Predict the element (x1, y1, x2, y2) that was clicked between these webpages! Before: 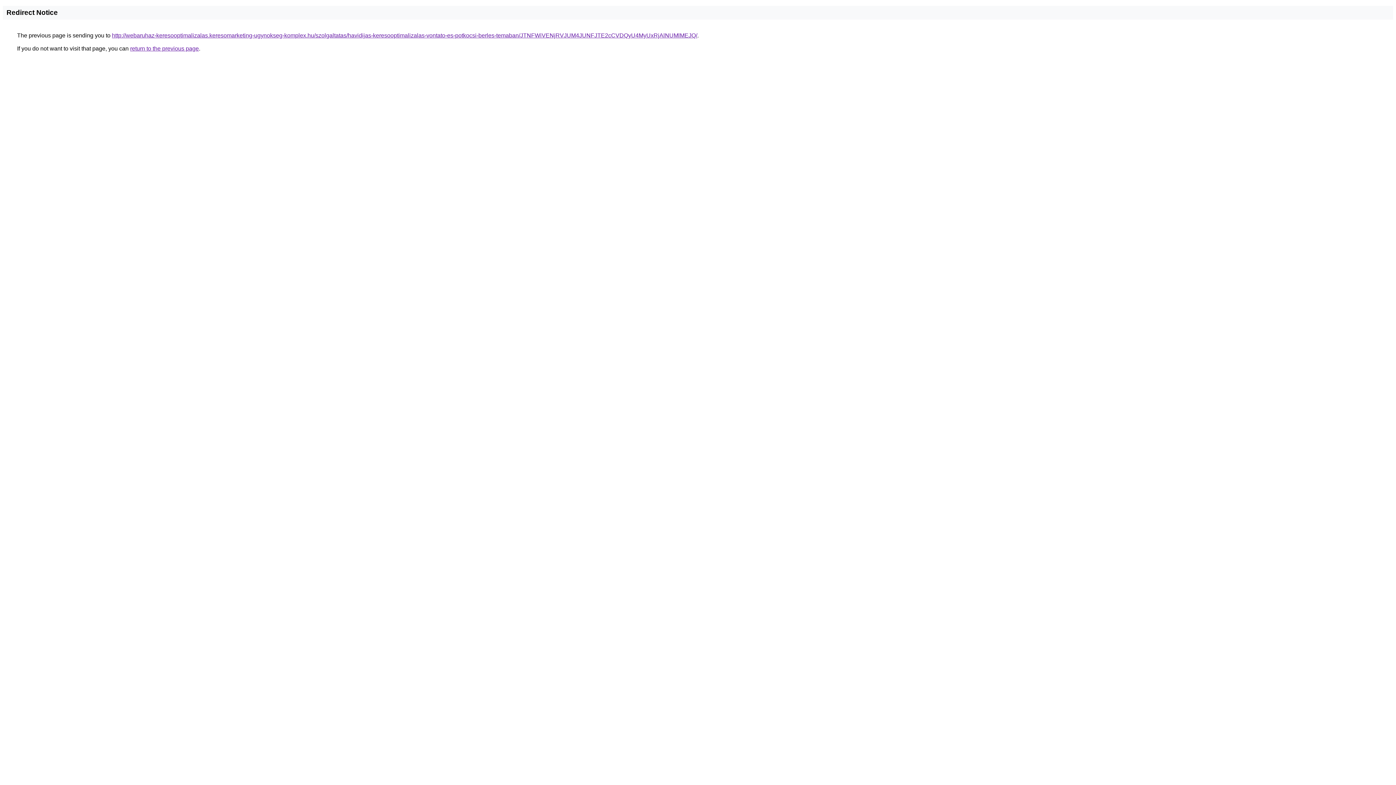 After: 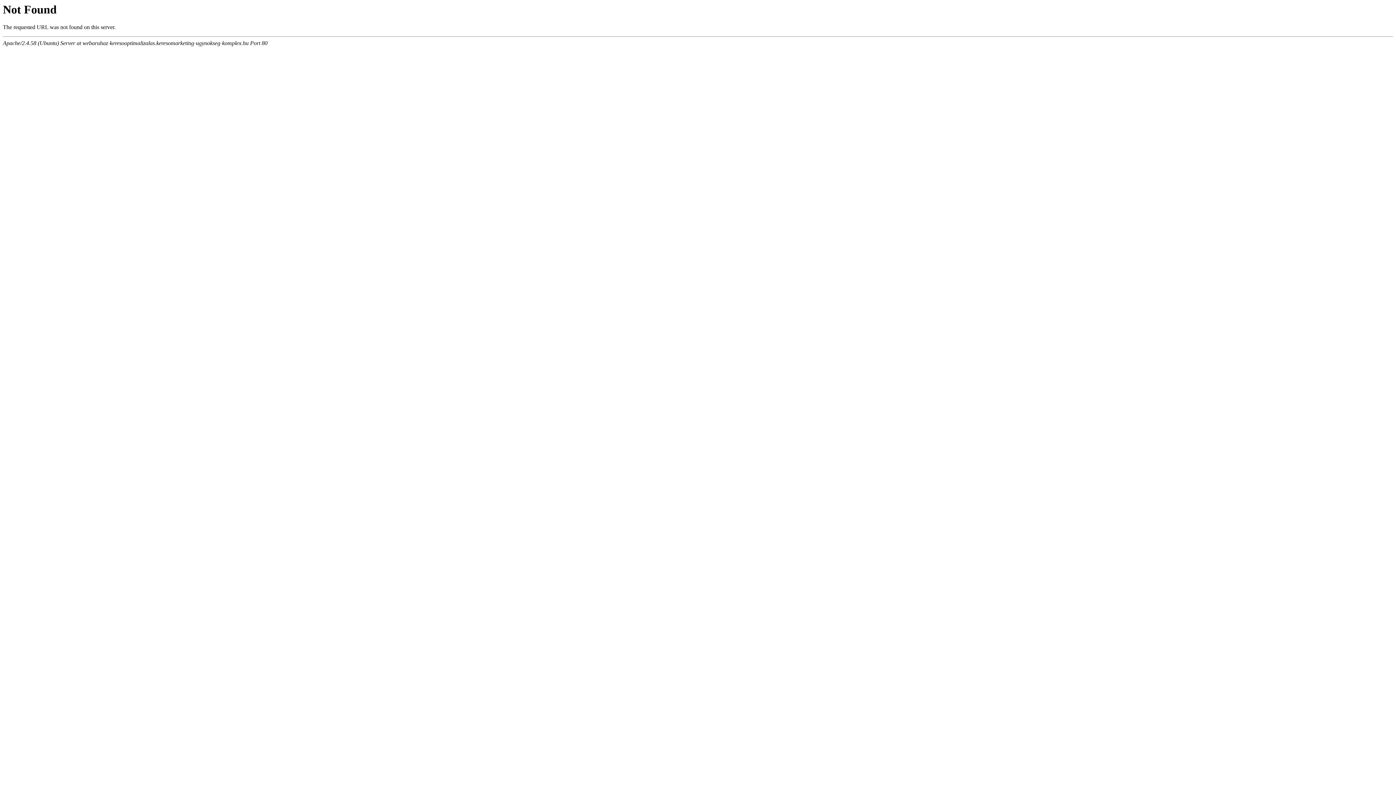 Action: bbox: (112, 32, 697, 38) label: http://webaruhaz-keresooptimalizalas.keresomarketing-ugynokseg-komplex.hu/szolgaltatas/havidijas-keresooptimalizalas-vontato-es-potkocsi-berles-temaban/JTNFWiVENjRVJUM4JUNFJTE2cCVDQyU4MyUxRjAlNUMlMEJQ/